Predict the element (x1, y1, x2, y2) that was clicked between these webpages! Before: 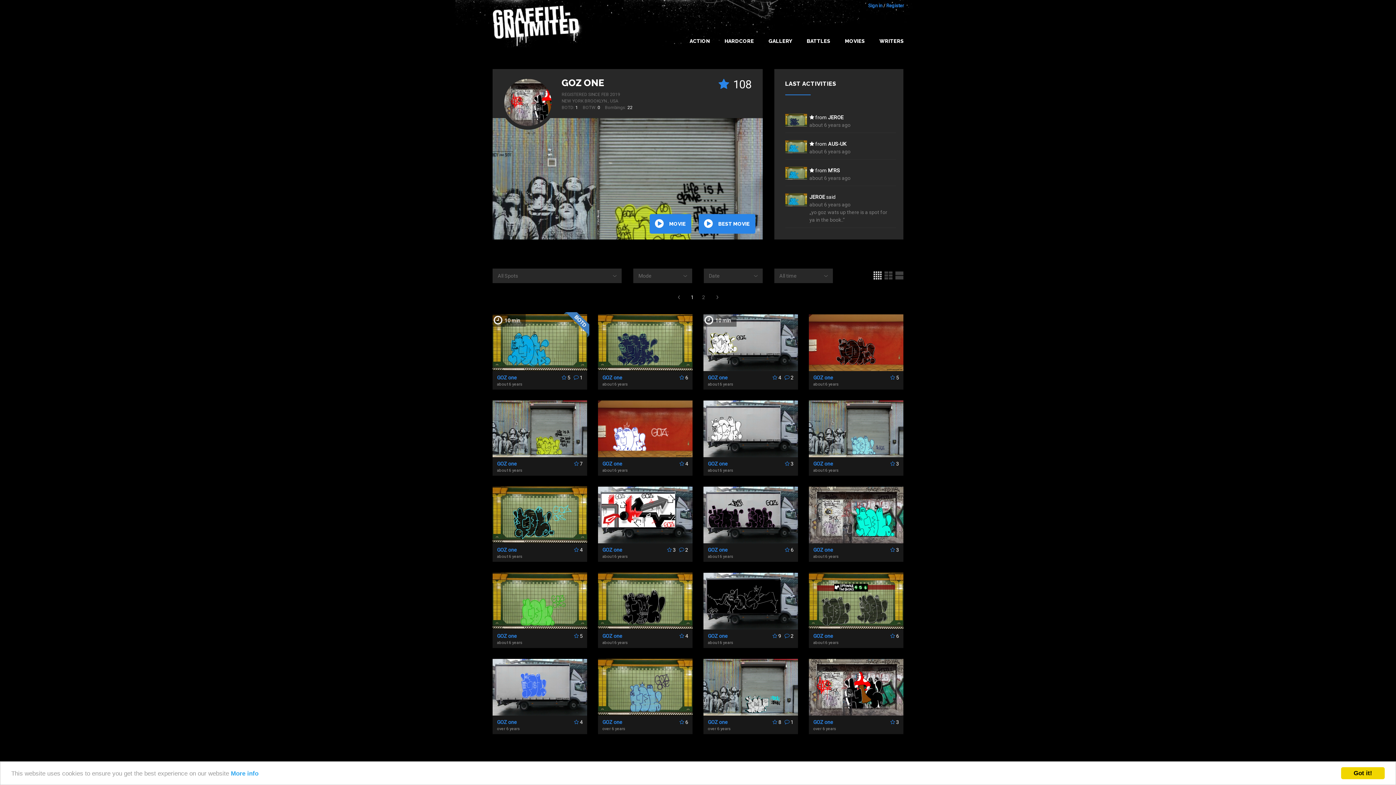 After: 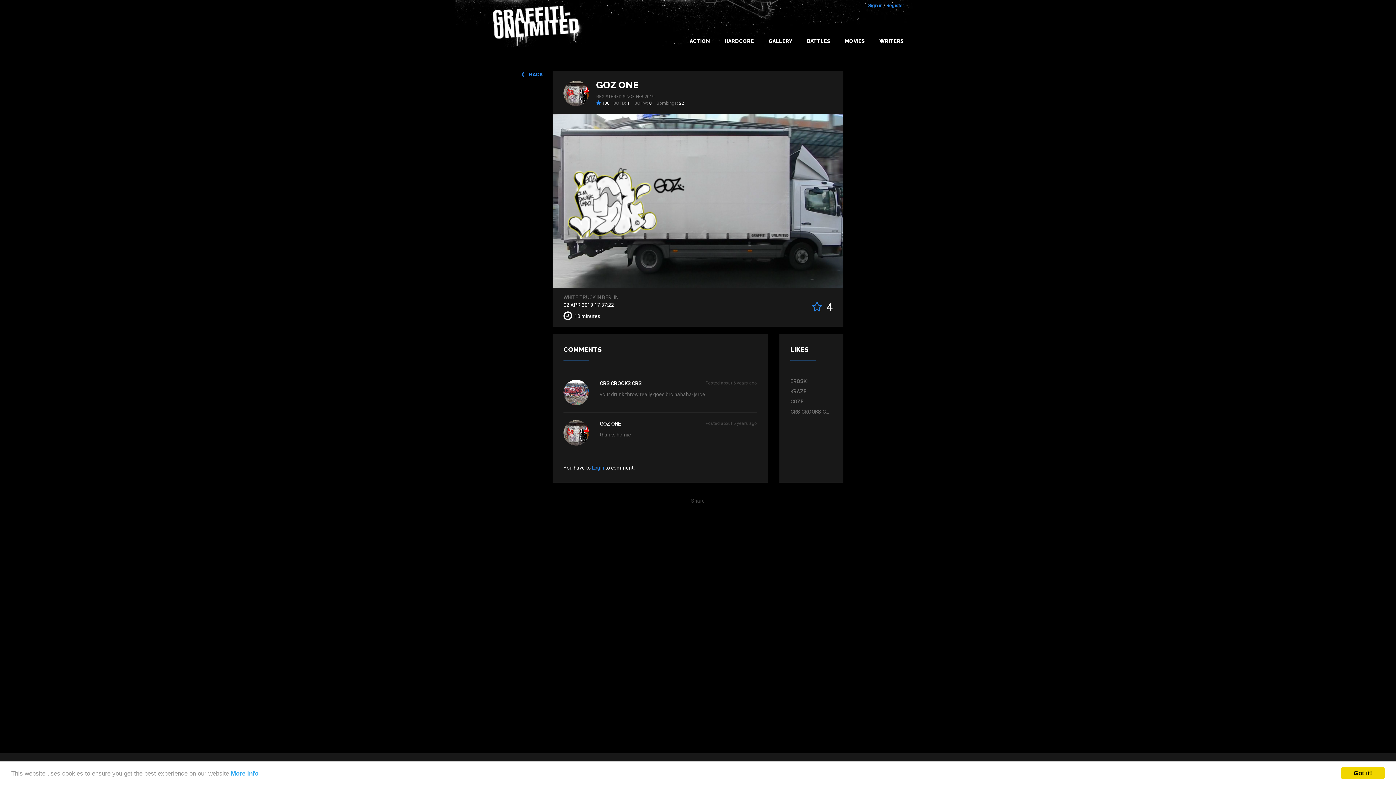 Action: bbox: (703, 314, 798, 371)